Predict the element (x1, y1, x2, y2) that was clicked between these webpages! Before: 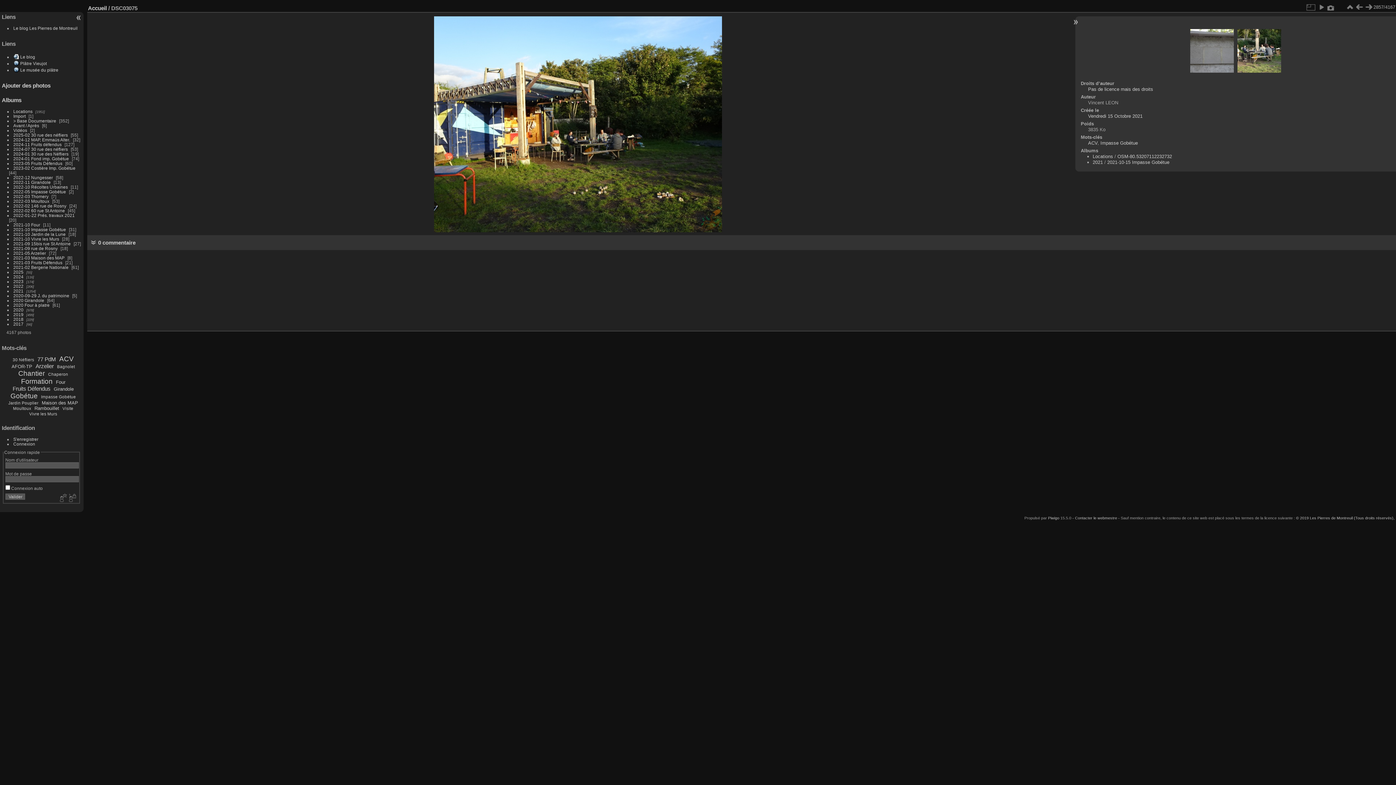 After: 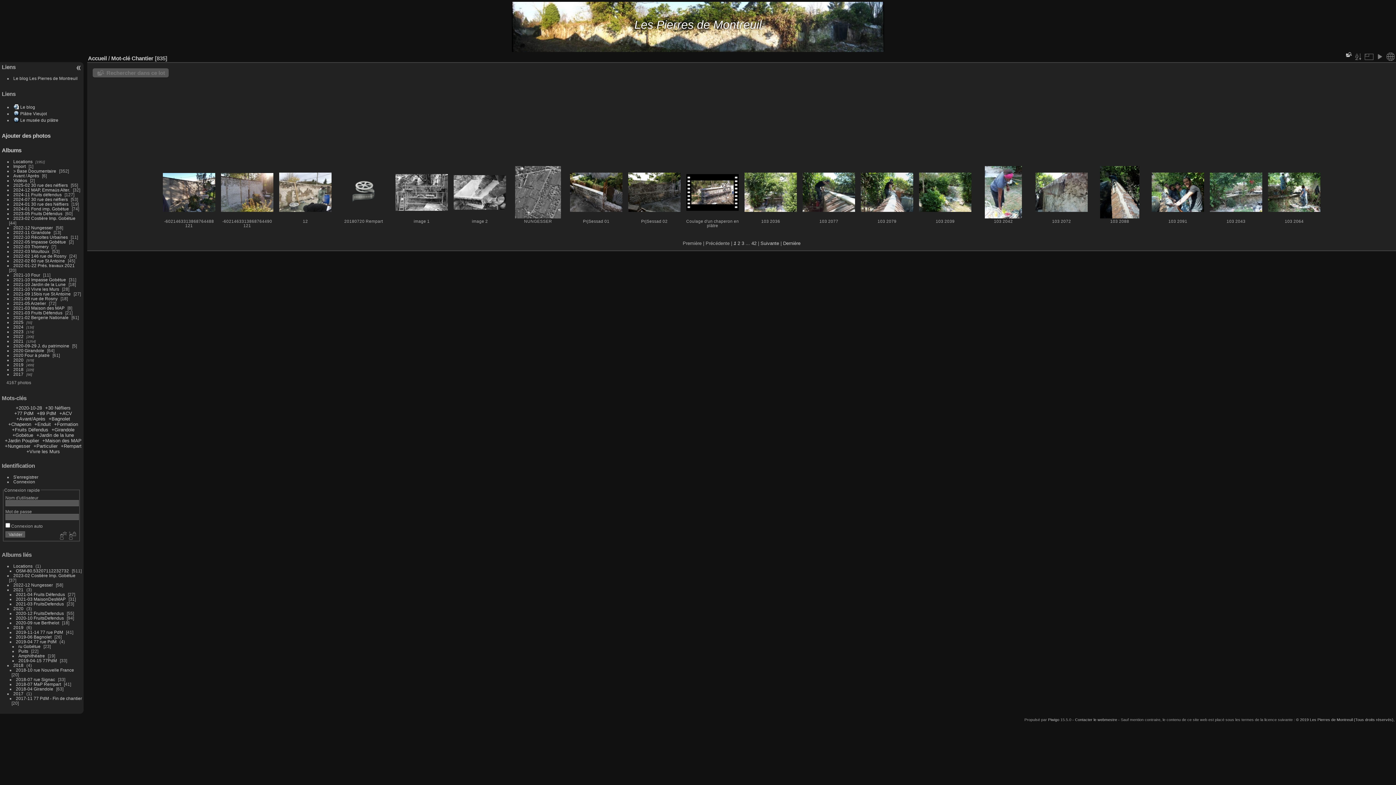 Action: label: Chantier bbox: (18, 369, 44, 377)